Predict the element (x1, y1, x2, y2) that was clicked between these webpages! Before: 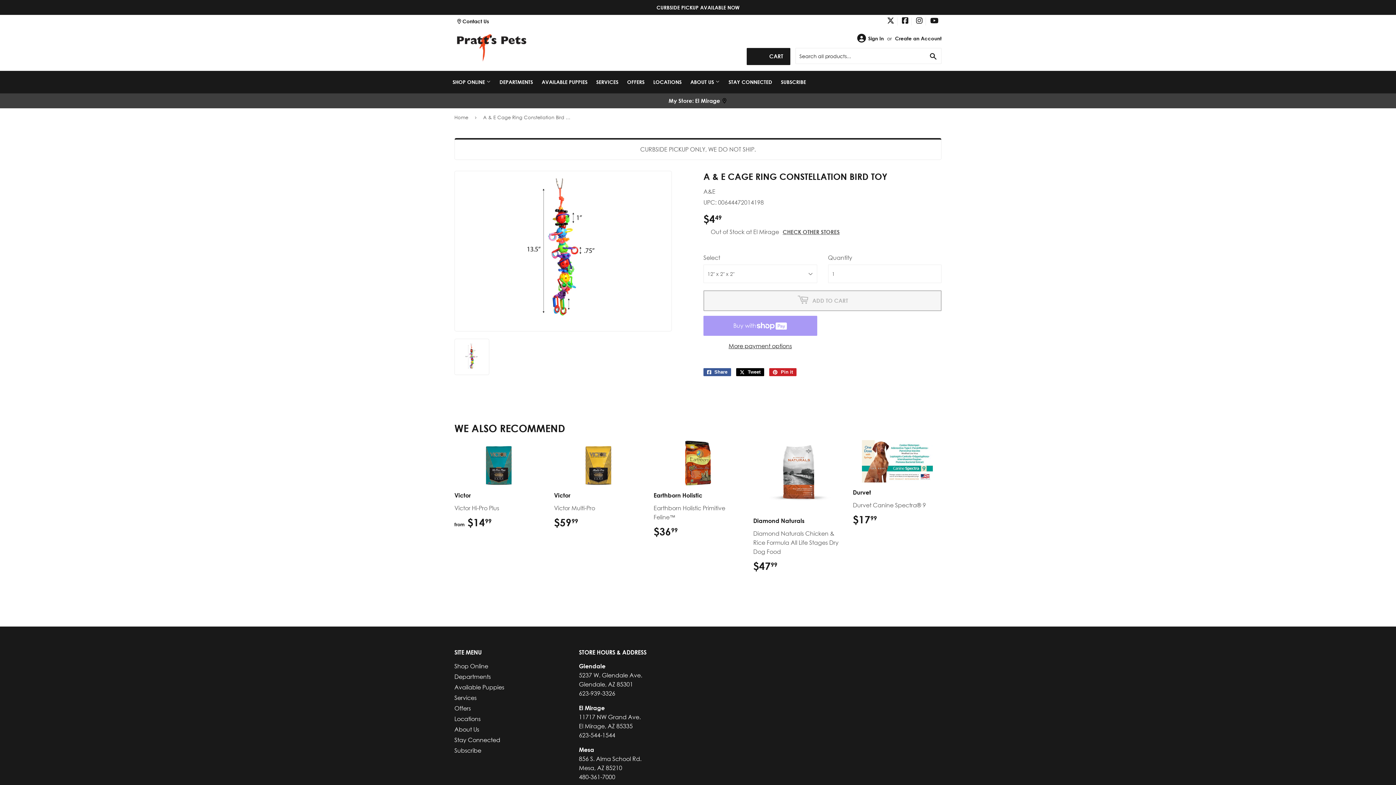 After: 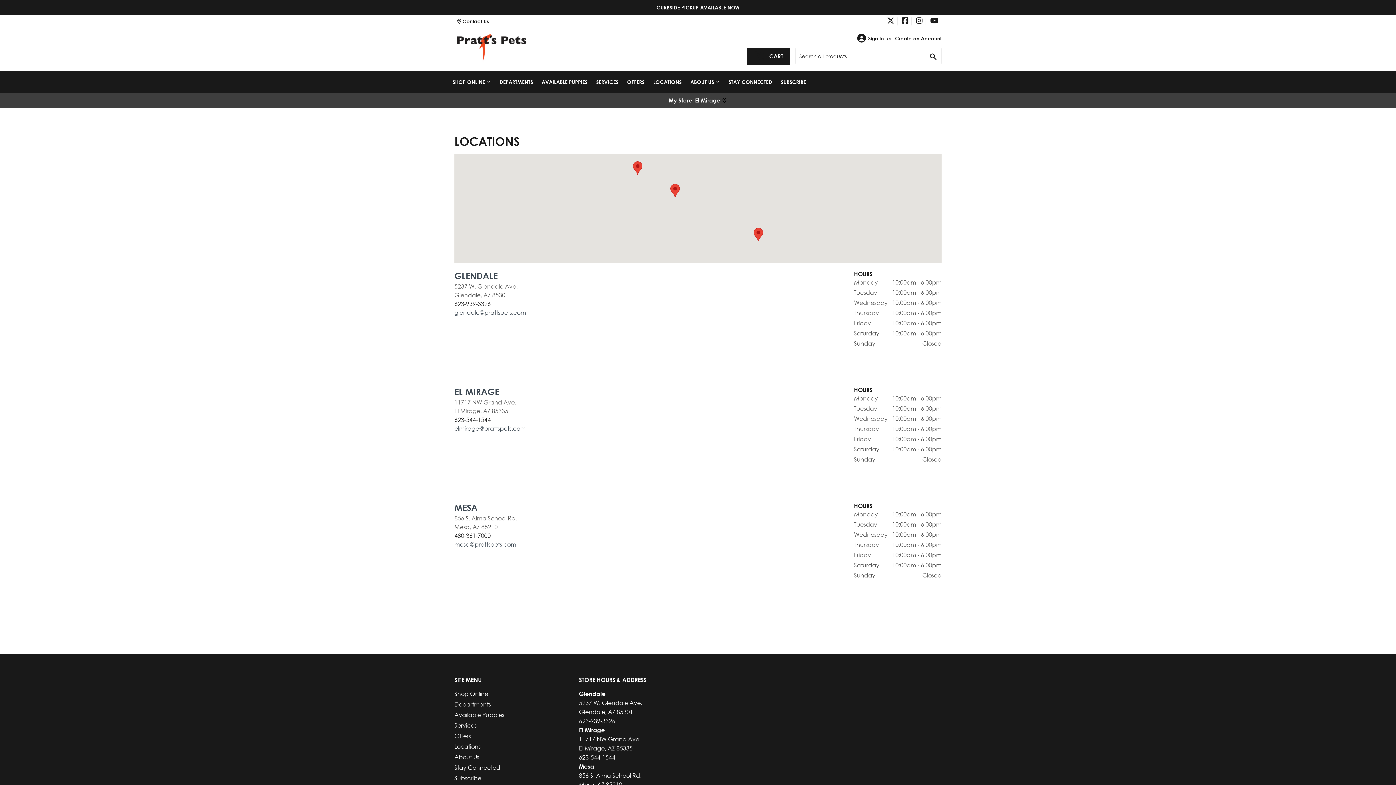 Action: label: LOCATIONS bbox: (649, 70, 685, 93)